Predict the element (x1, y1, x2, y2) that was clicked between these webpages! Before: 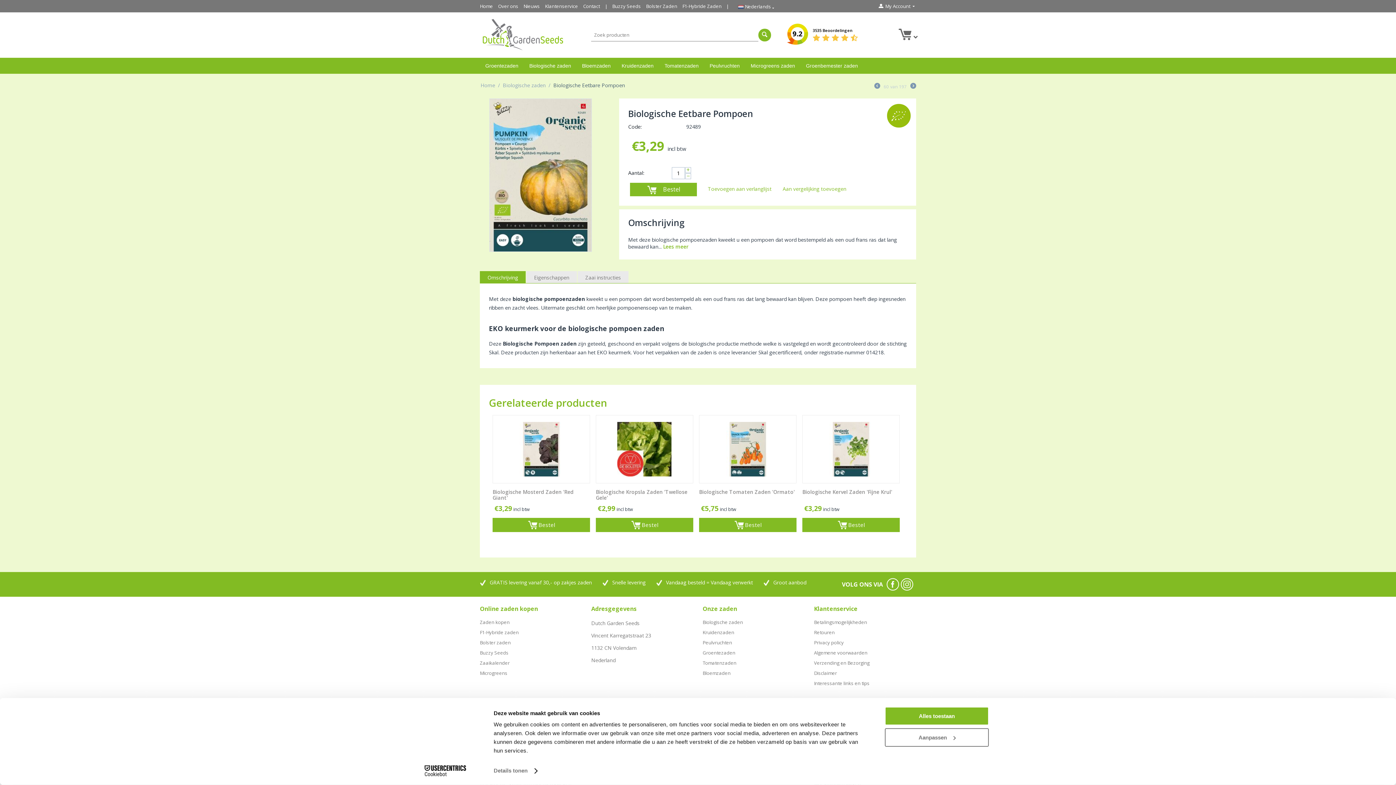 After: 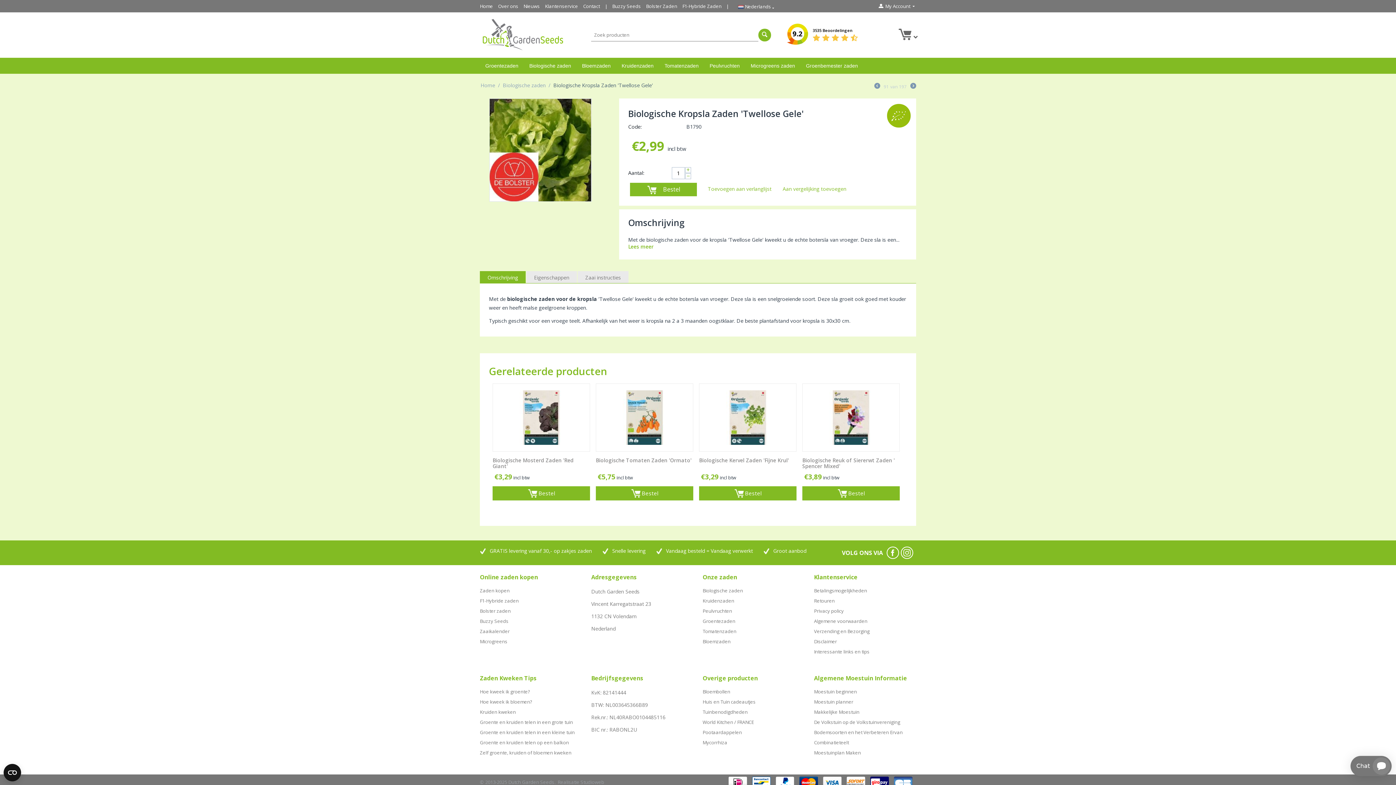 Action: label: Biologische Kropsla Zaden 'Twellose Gele' bbox: (596, 489, 693, 500)